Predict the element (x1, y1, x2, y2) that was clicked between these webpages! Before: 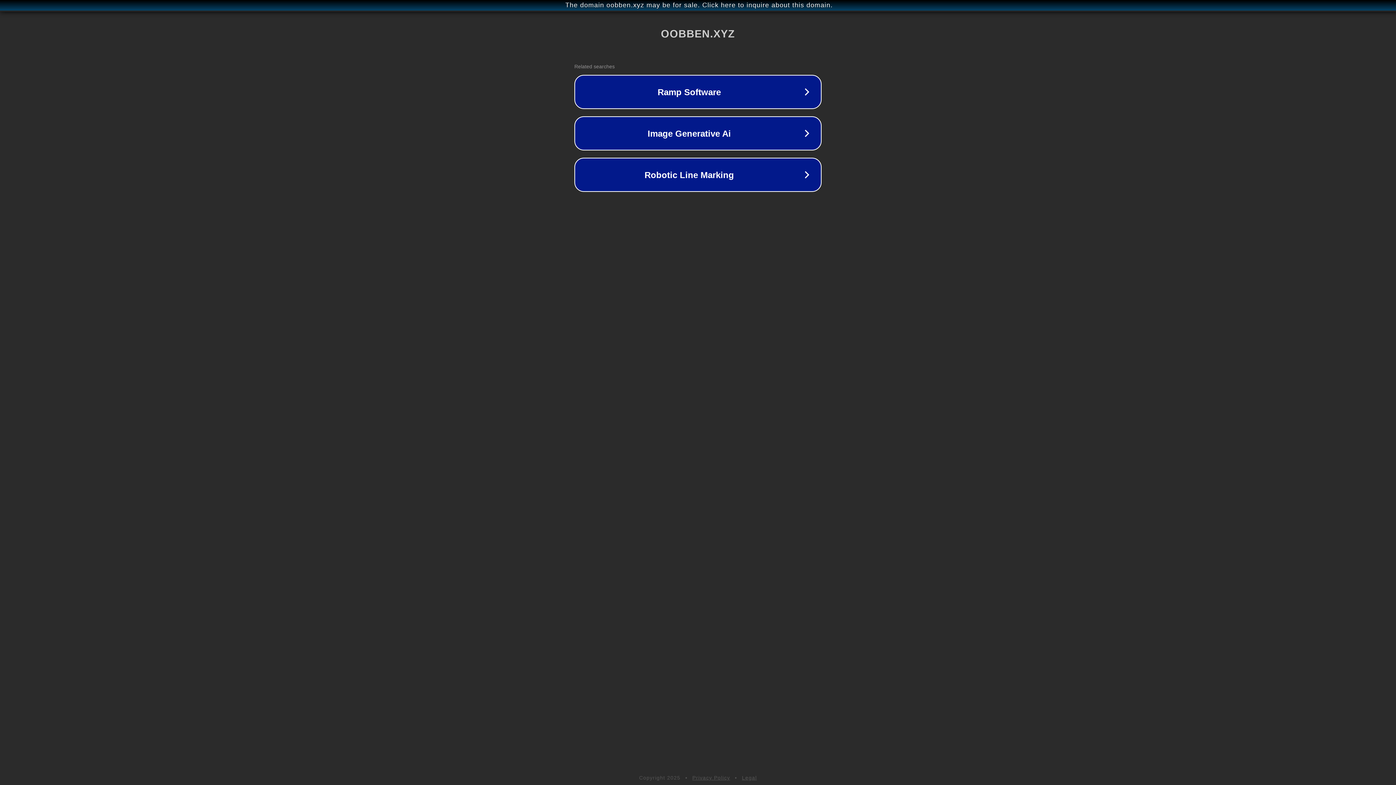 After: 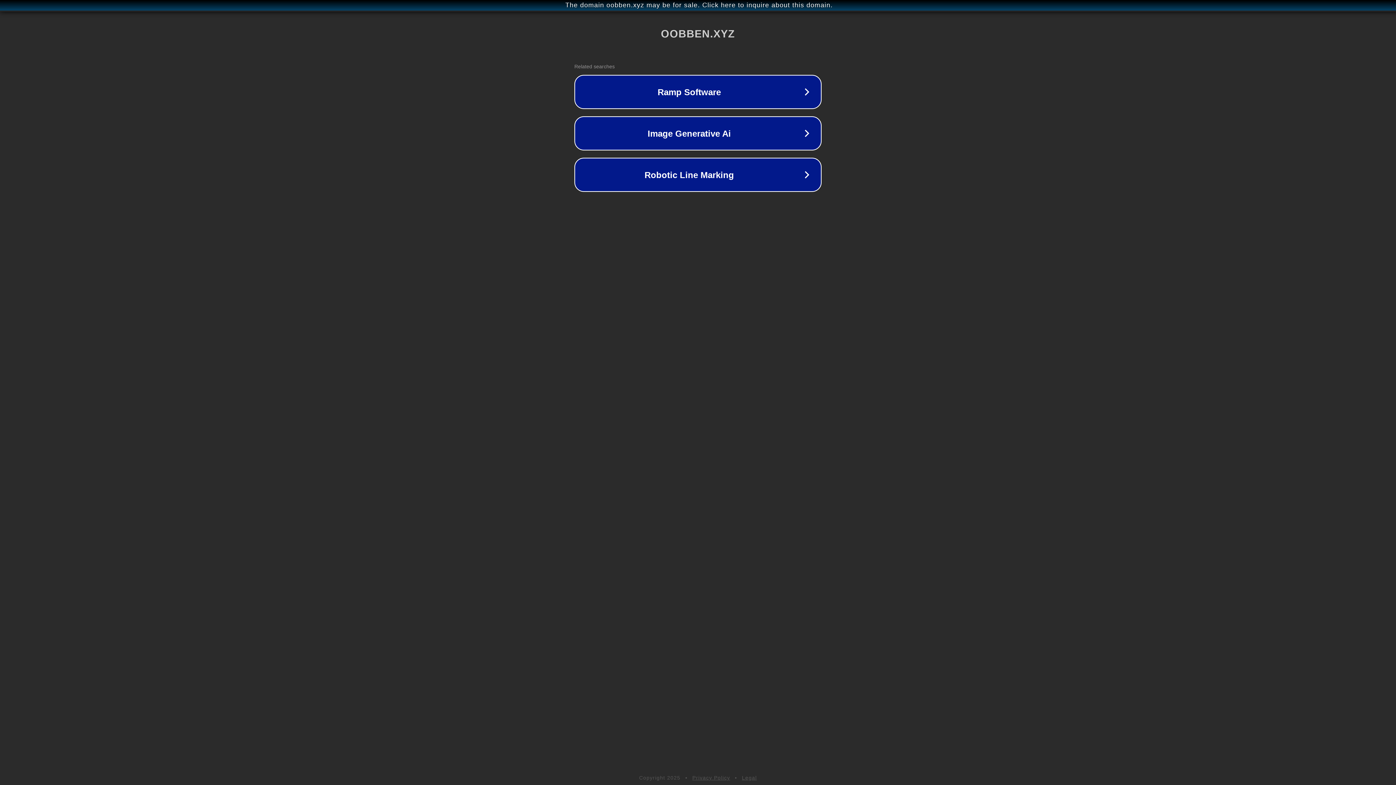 Action: label: Privacy Policy bbox: (692, 775, 730, 781)